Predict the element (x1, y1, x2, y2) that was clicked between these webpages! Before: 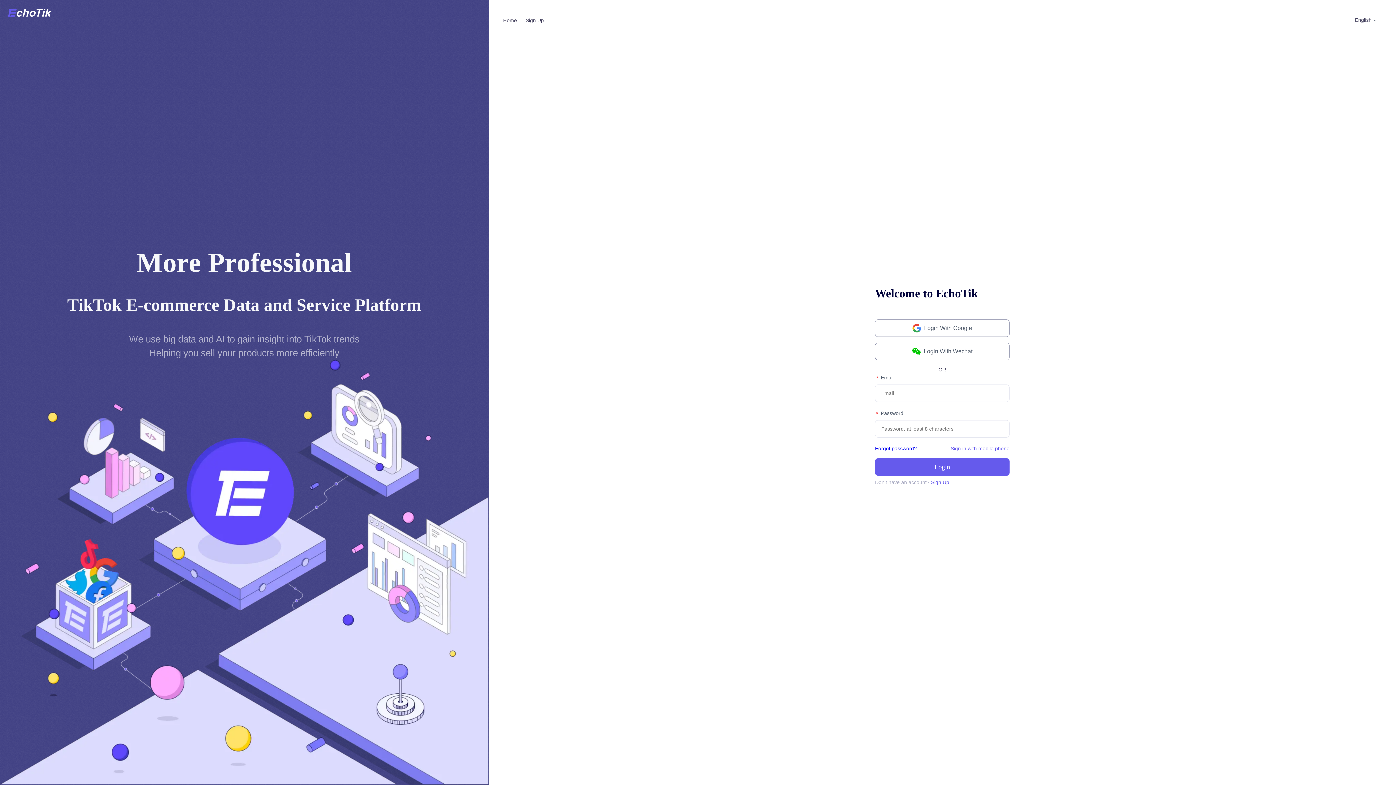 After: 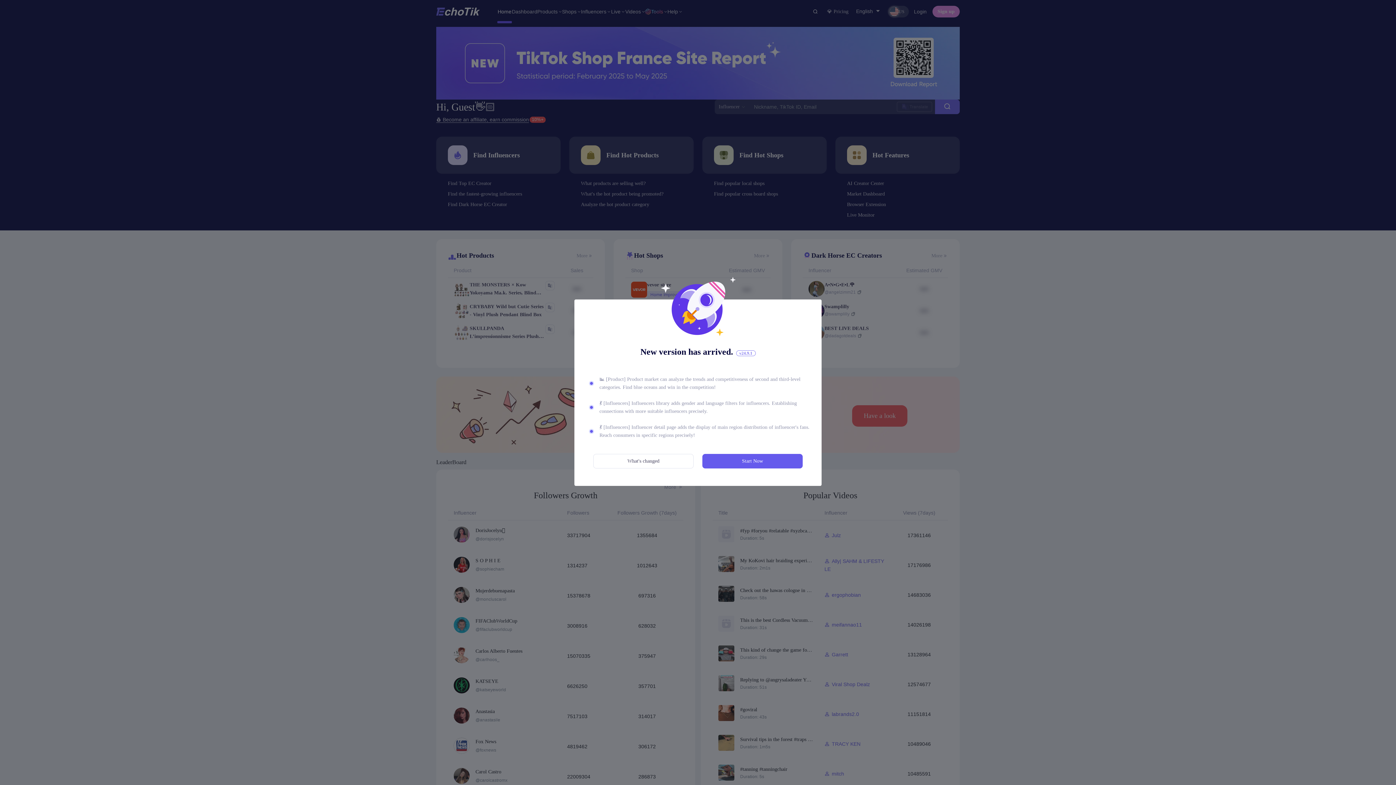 Action: bbox: (503, 17, 517, 23) label: Home